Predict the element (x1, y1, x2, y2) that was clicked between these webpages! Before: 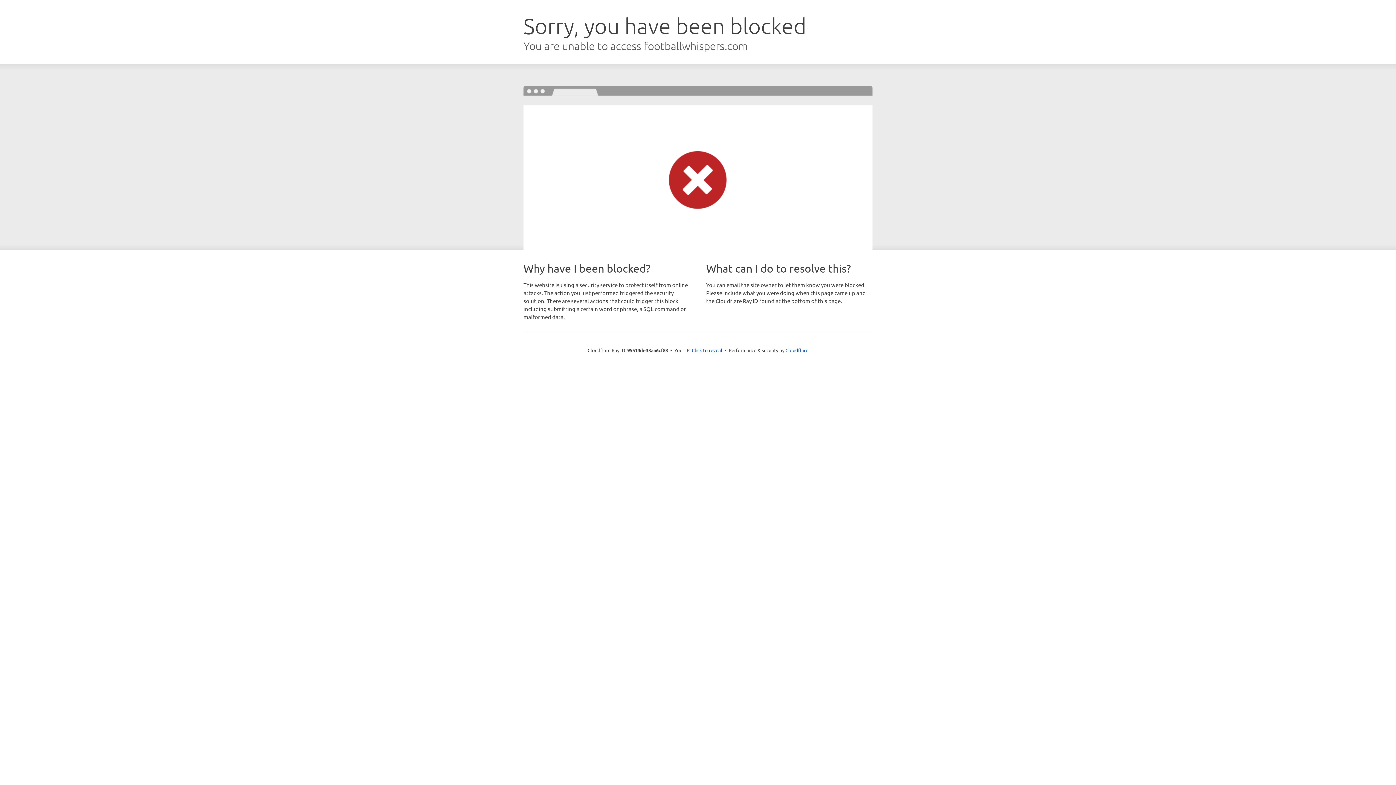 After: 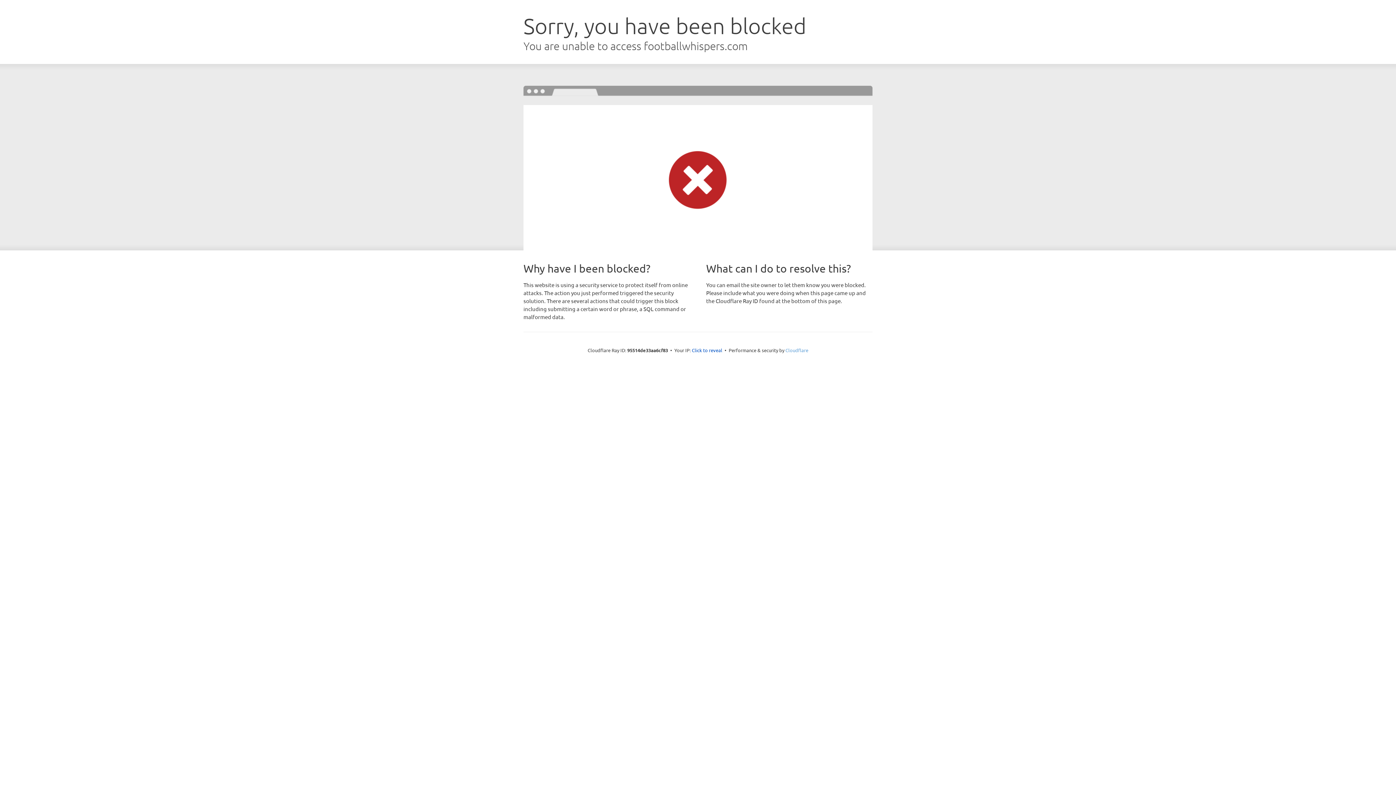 Action: label: Cloudflare bbox: (785, 347, 808, 353)